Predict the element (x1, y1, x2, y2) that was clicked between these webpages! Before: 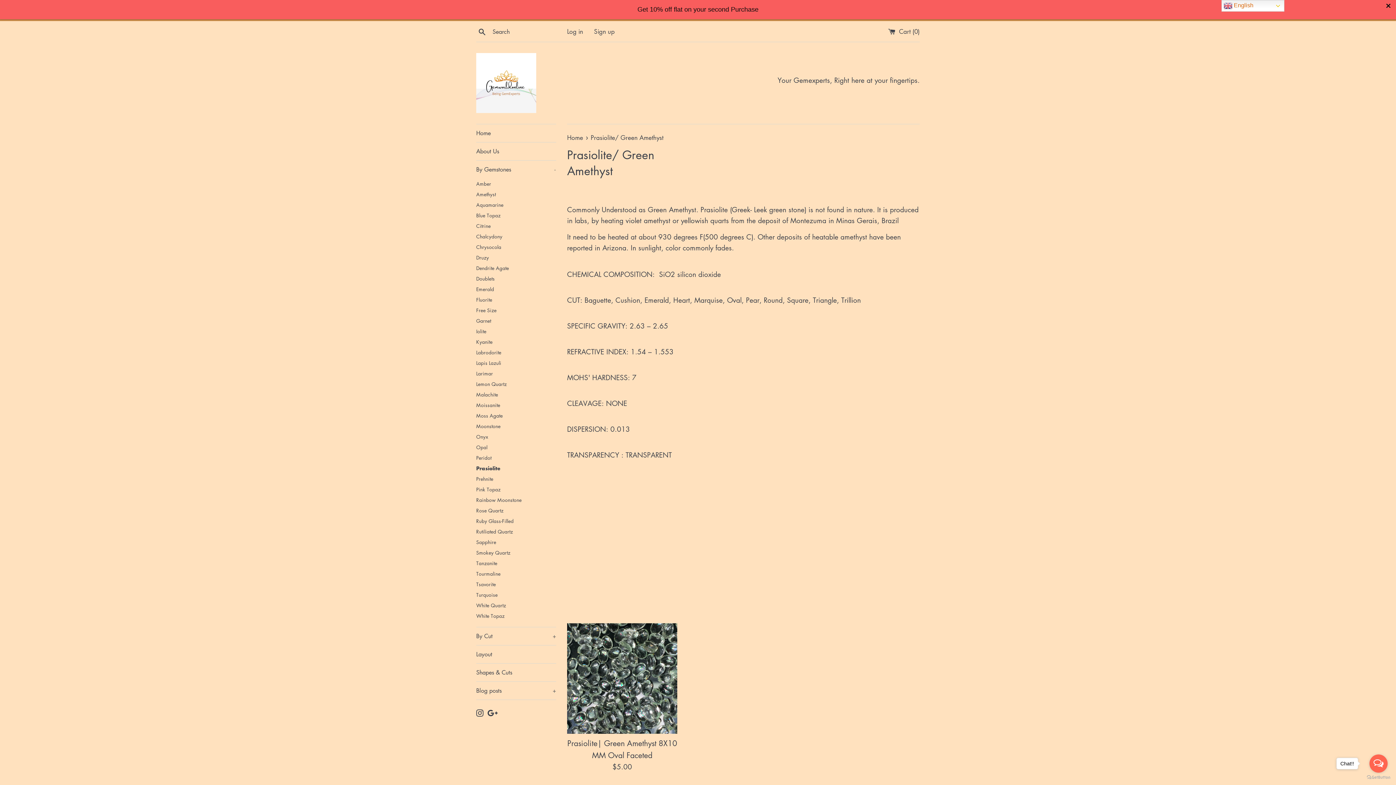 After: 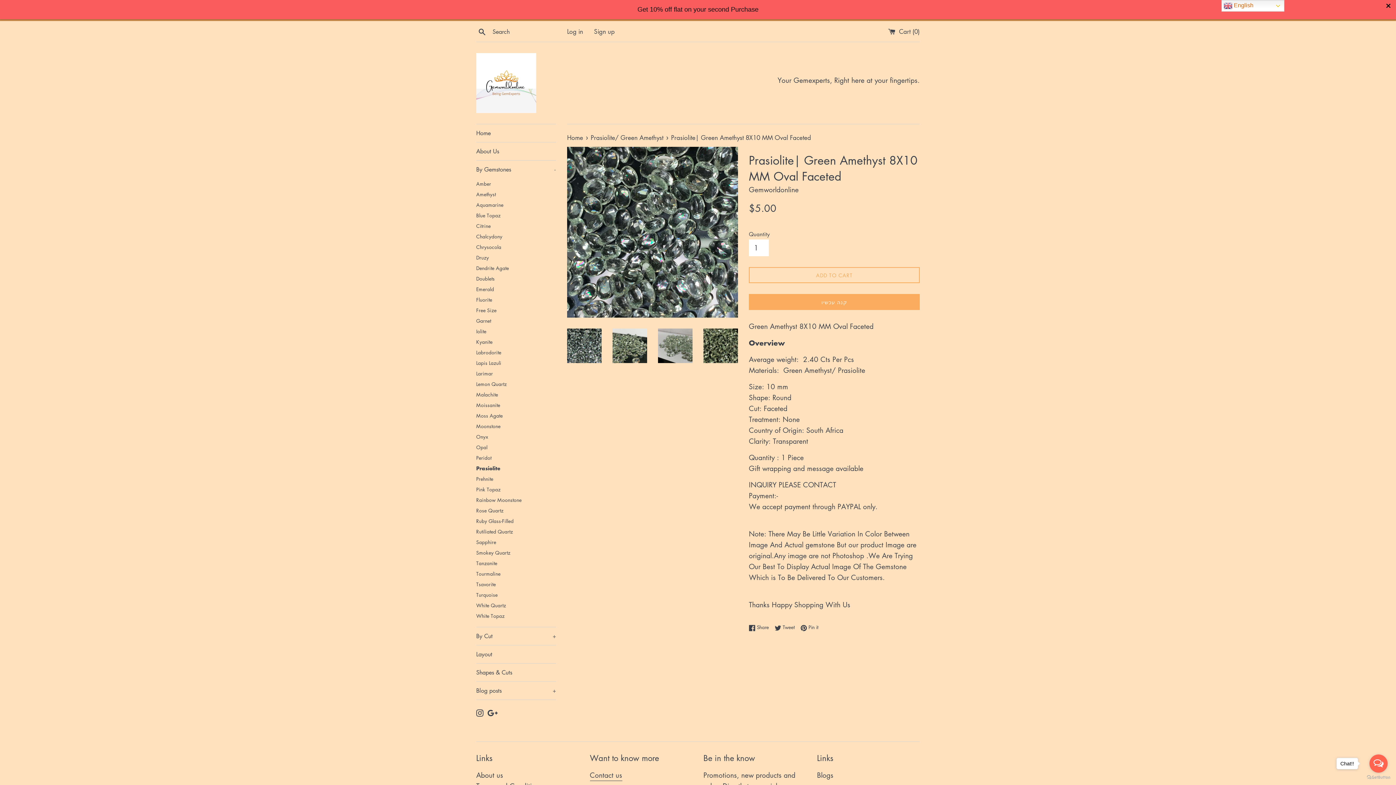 Action: bbox: (567, 623, 677, 734)